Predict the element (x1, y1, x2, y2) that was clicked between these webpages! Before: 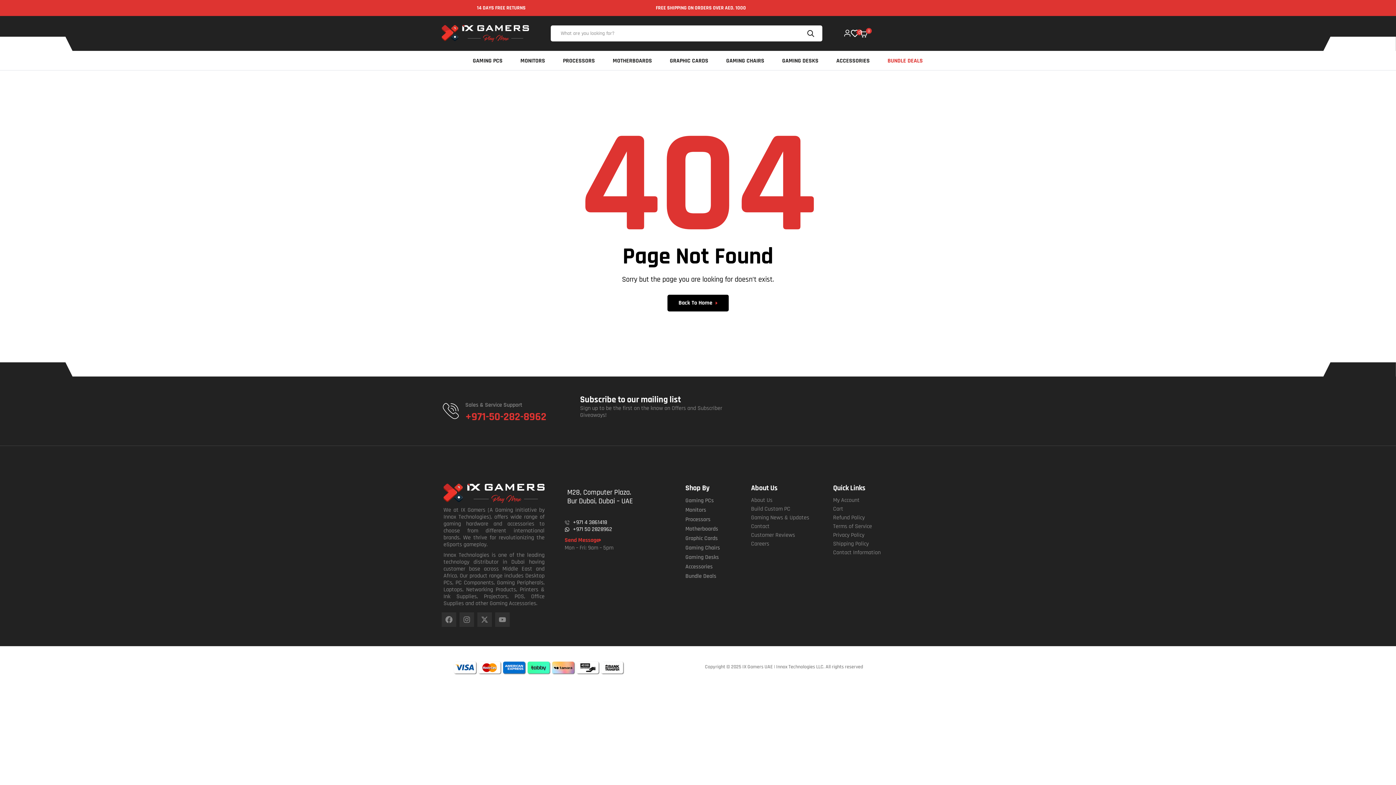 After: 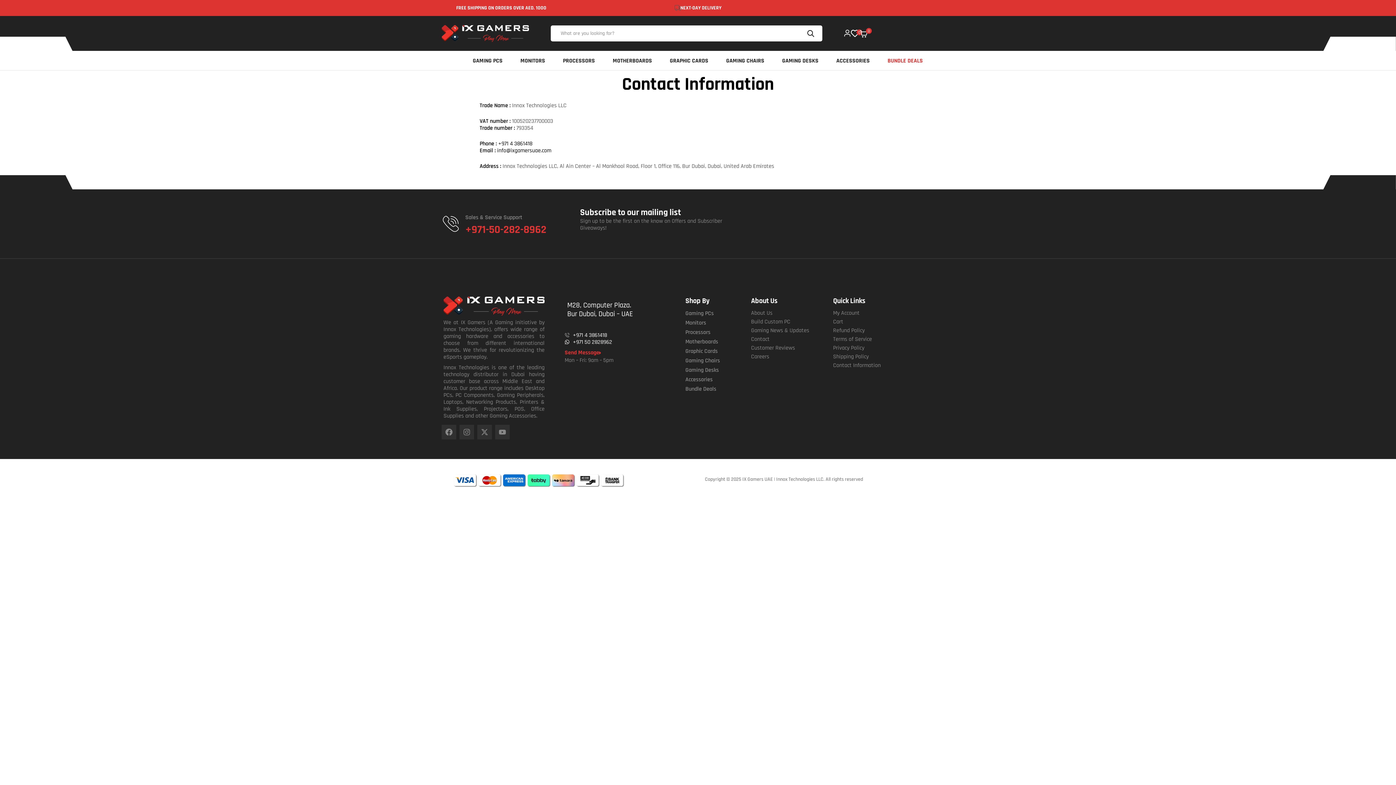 Action: bbox: (564, 537, 601, 544) label: Send Message